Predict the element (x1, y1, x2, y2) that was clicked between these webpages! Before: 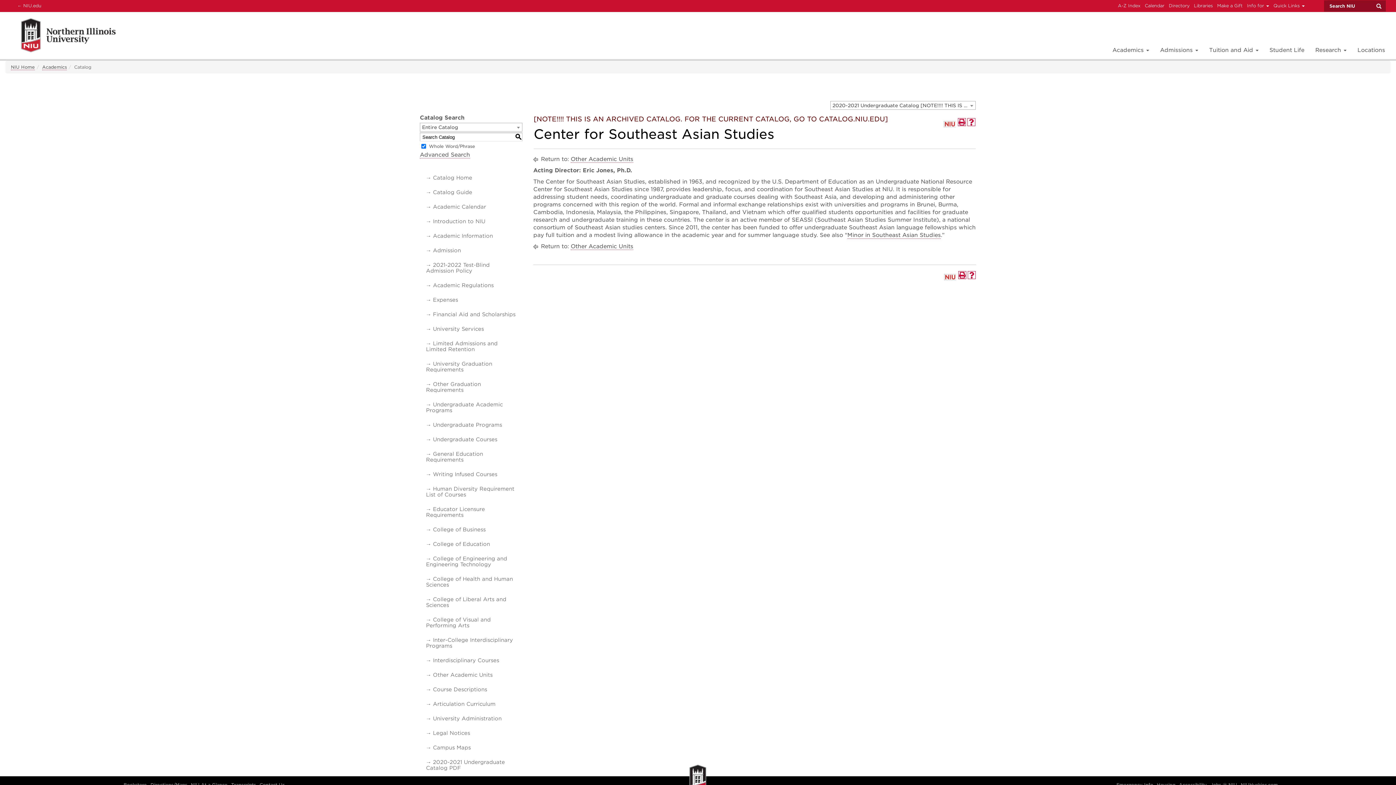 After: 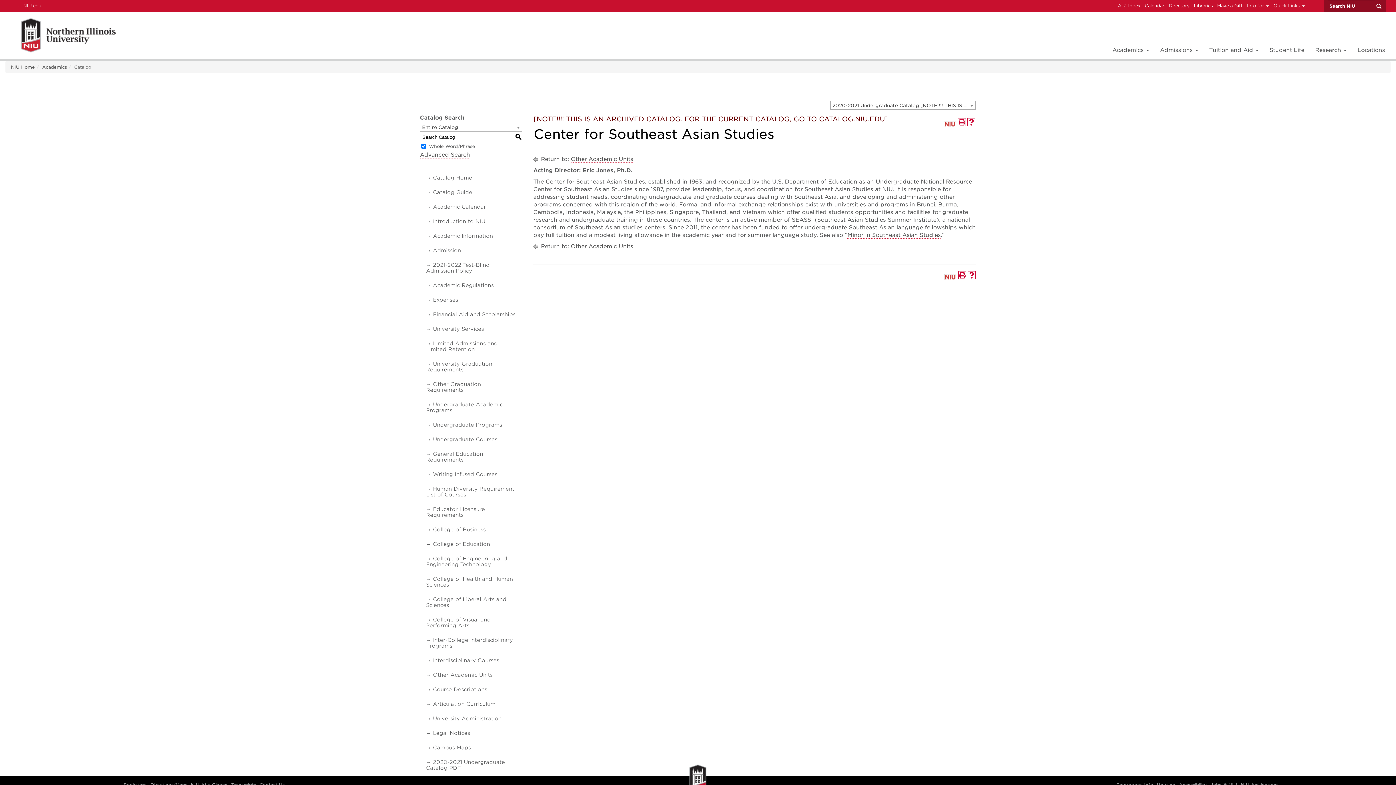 Action: bbox: (944, 118, 956, 130)